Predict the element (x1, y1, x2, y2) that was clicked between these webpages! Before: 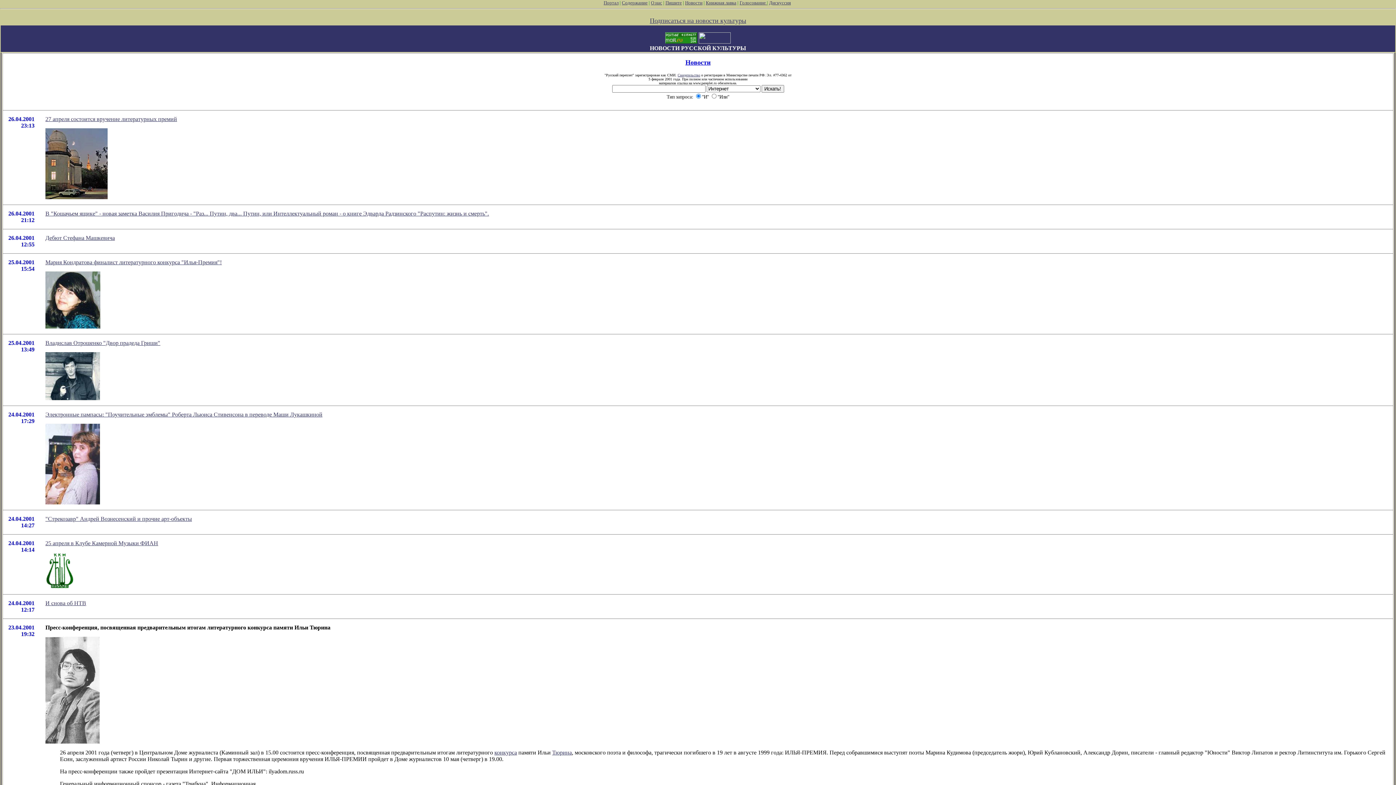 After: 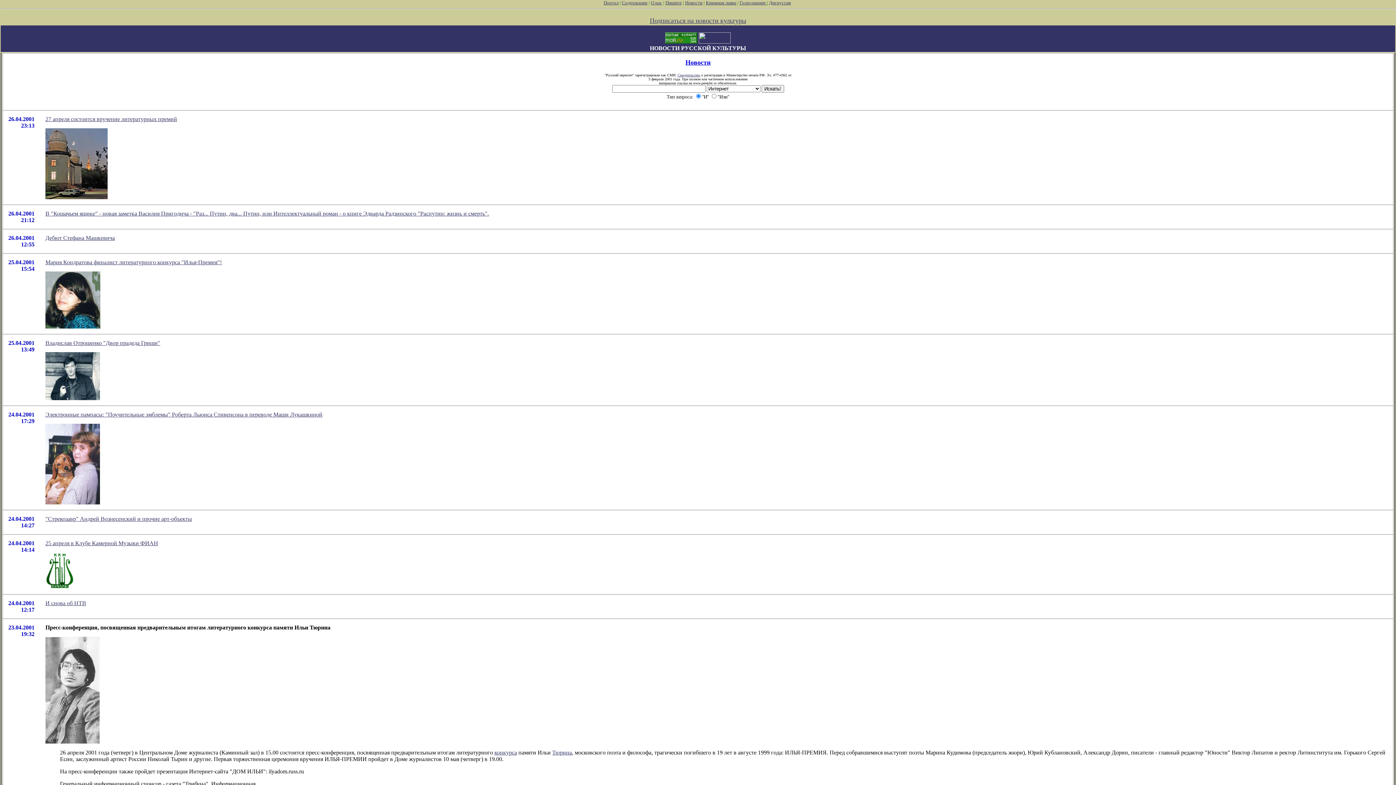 Action: label: 26.04.2001 bbox: (8, 116, 34, 122)